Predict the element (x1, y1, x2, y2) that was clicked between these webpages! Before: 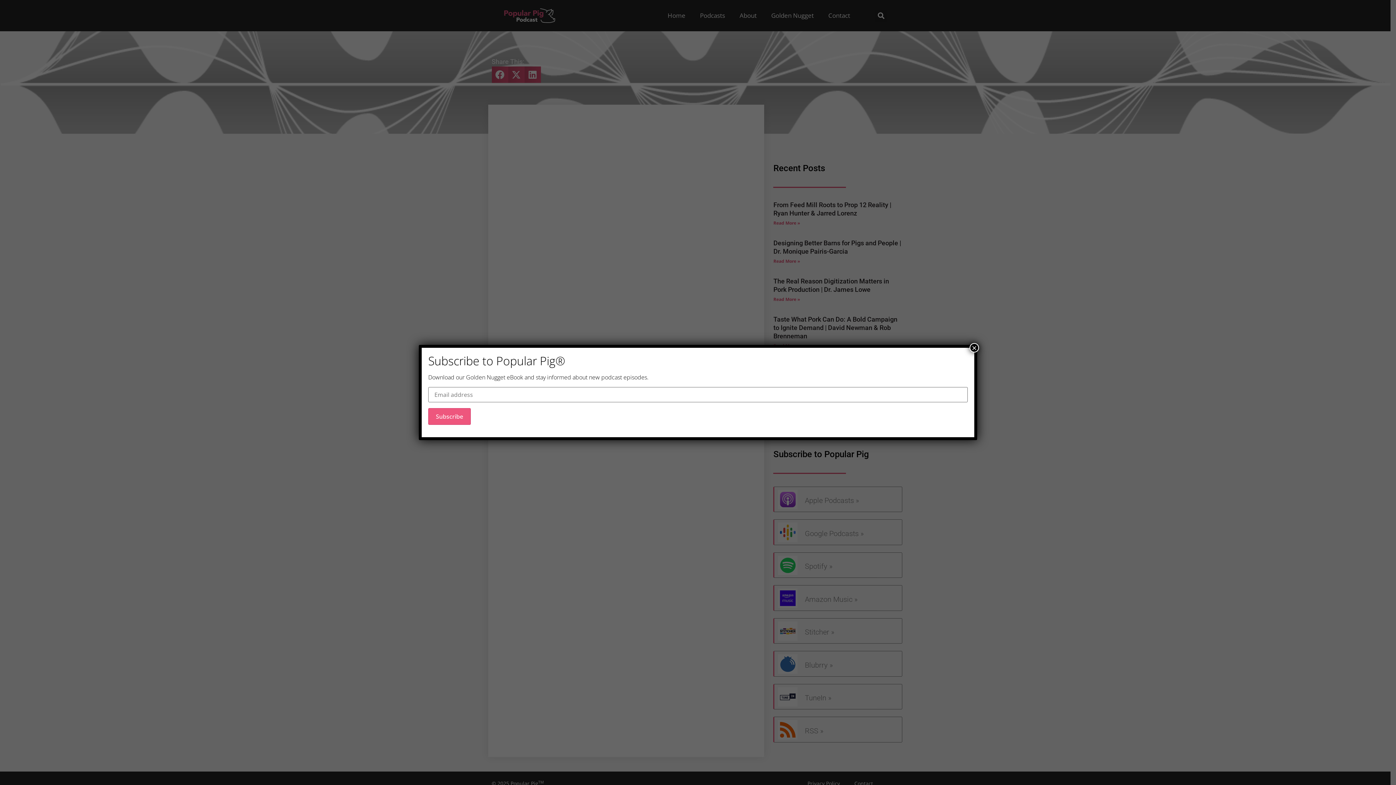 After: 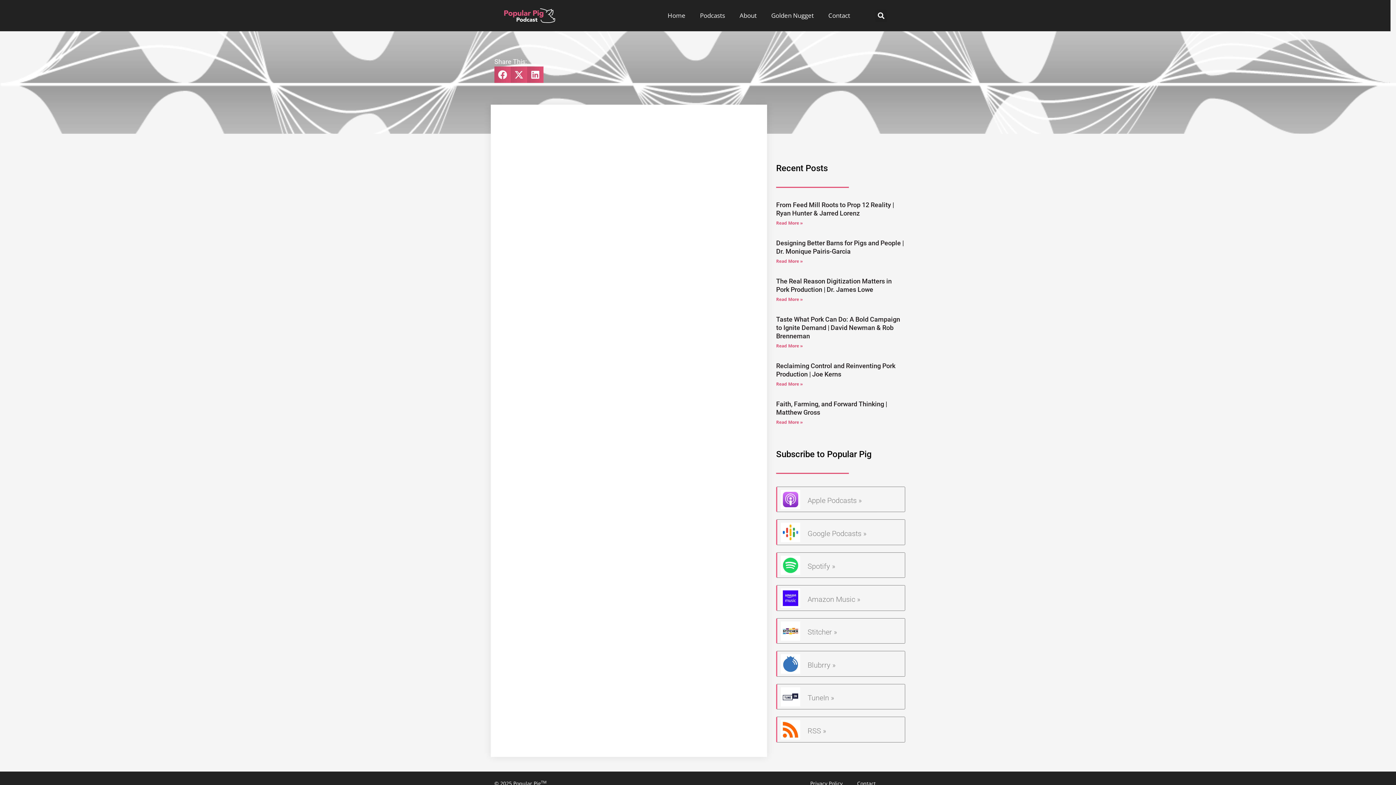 Action: label: Close bbox: (969, 343, 979, 352)